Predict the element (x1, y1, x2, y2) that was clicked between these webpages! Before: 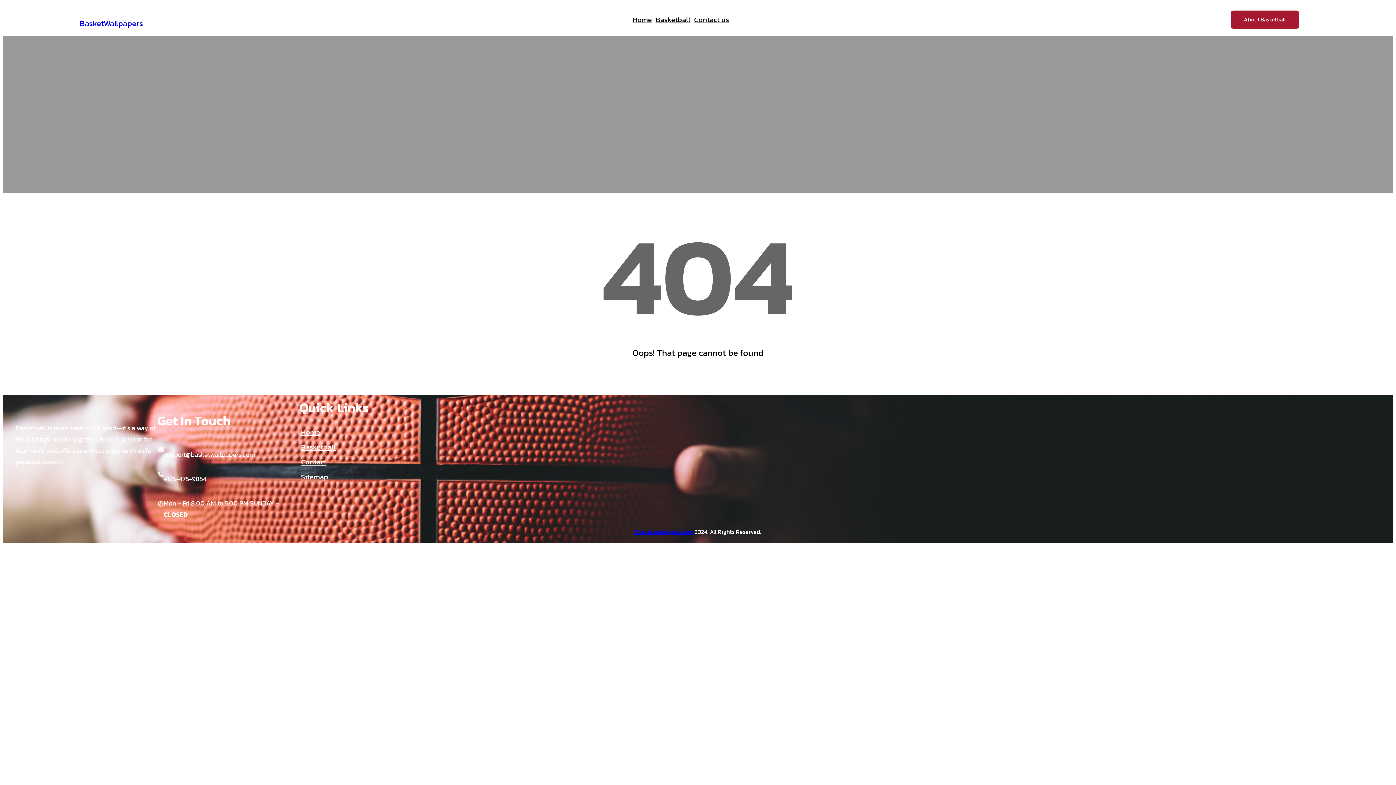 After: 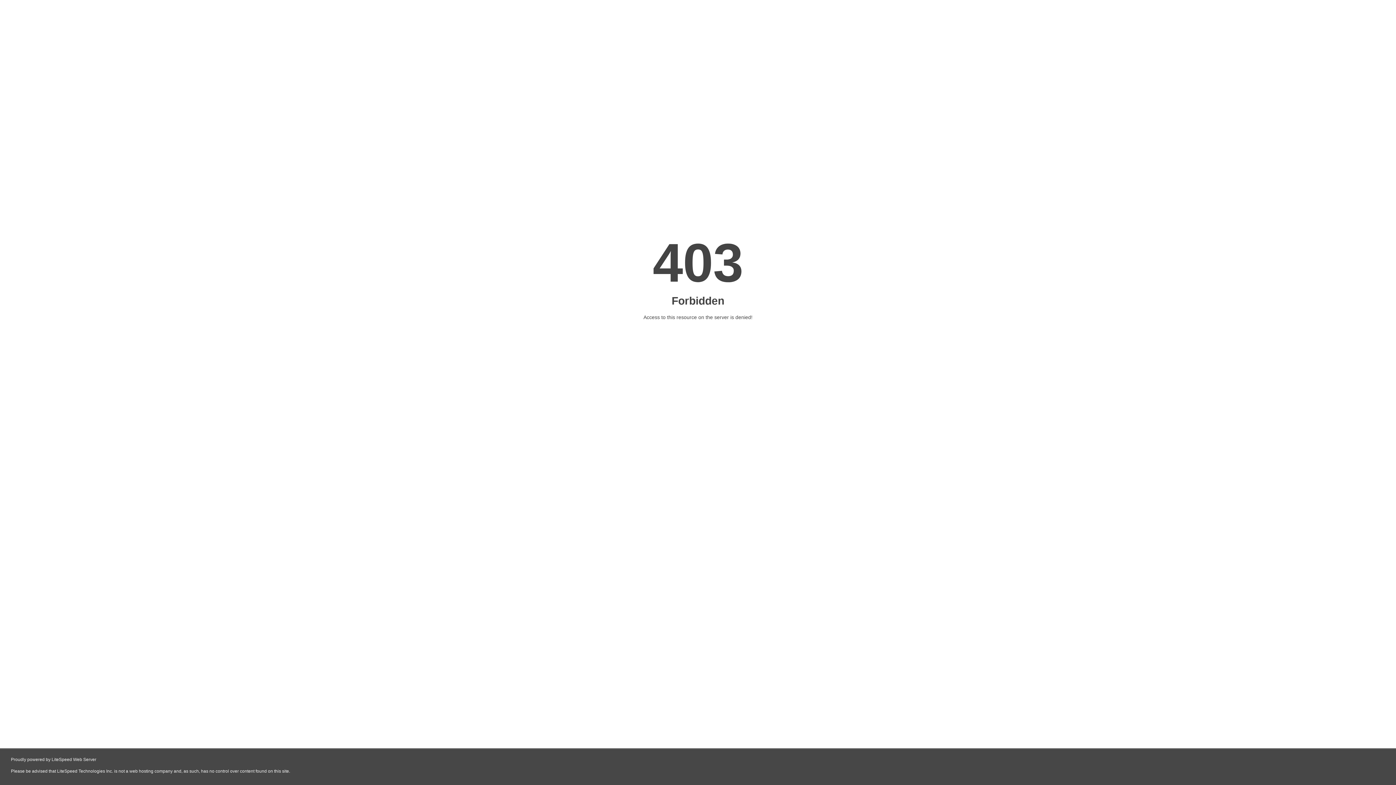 Action: bbox: (301, 424, 320, 439) label: Home